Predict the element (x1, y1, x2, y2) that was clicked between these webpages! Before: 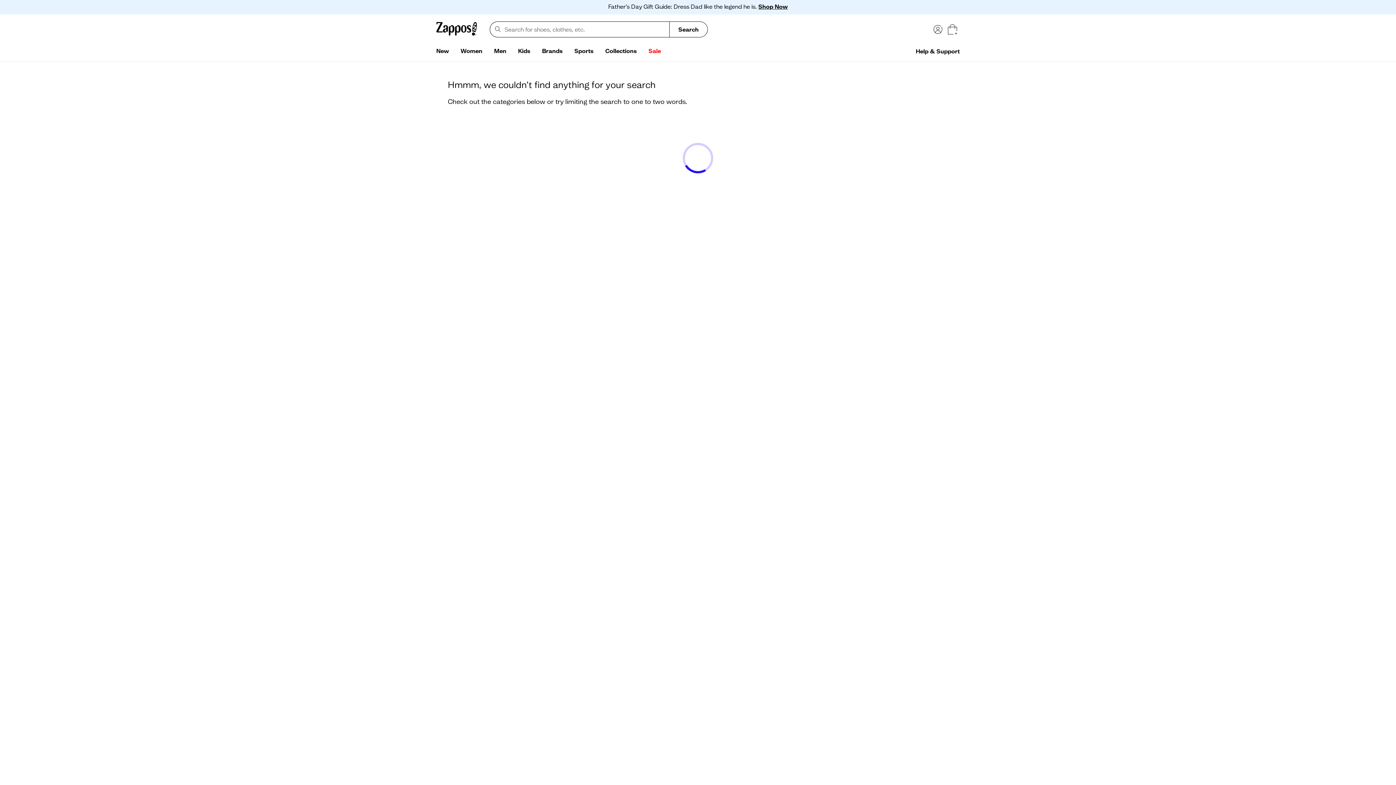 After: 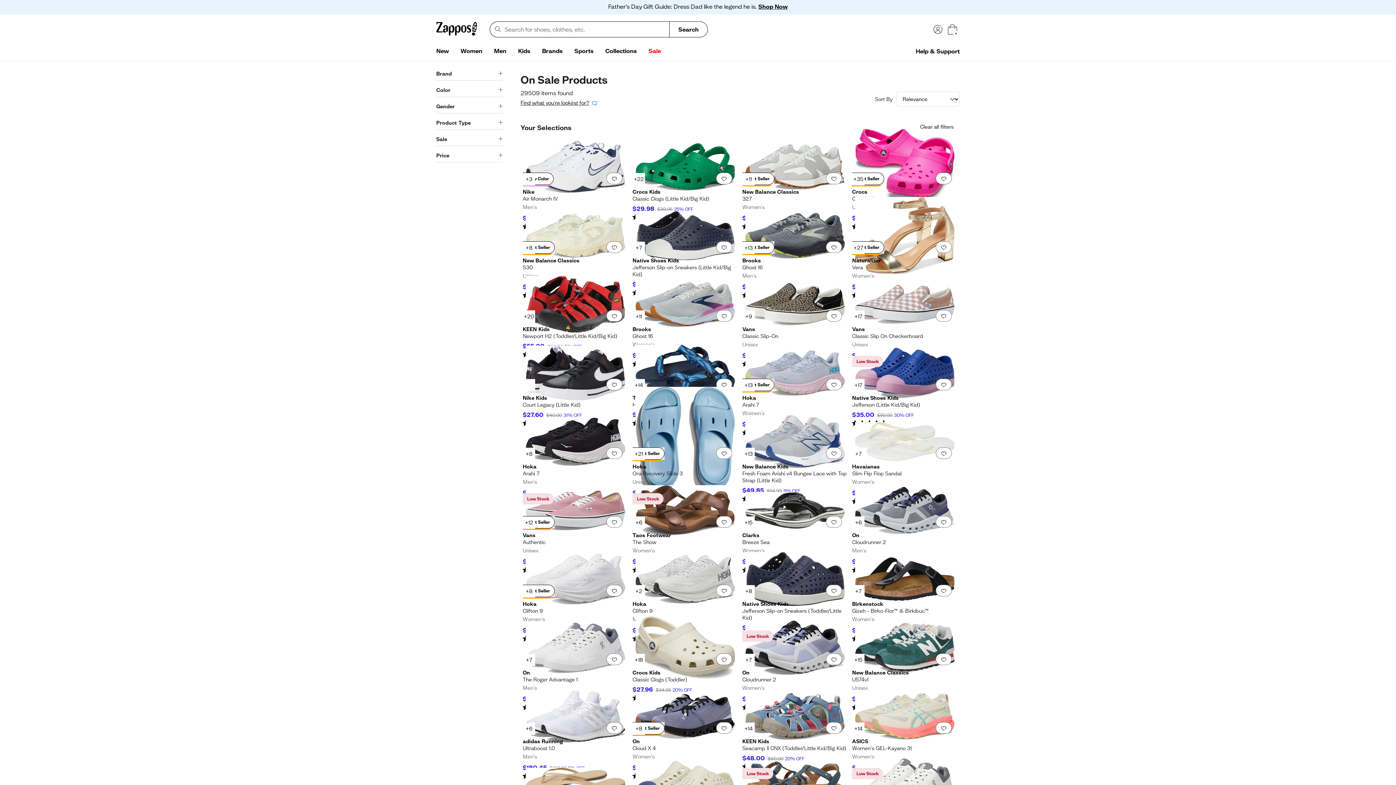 Action: label: Sale bbox: (642, 44, 666, 58)